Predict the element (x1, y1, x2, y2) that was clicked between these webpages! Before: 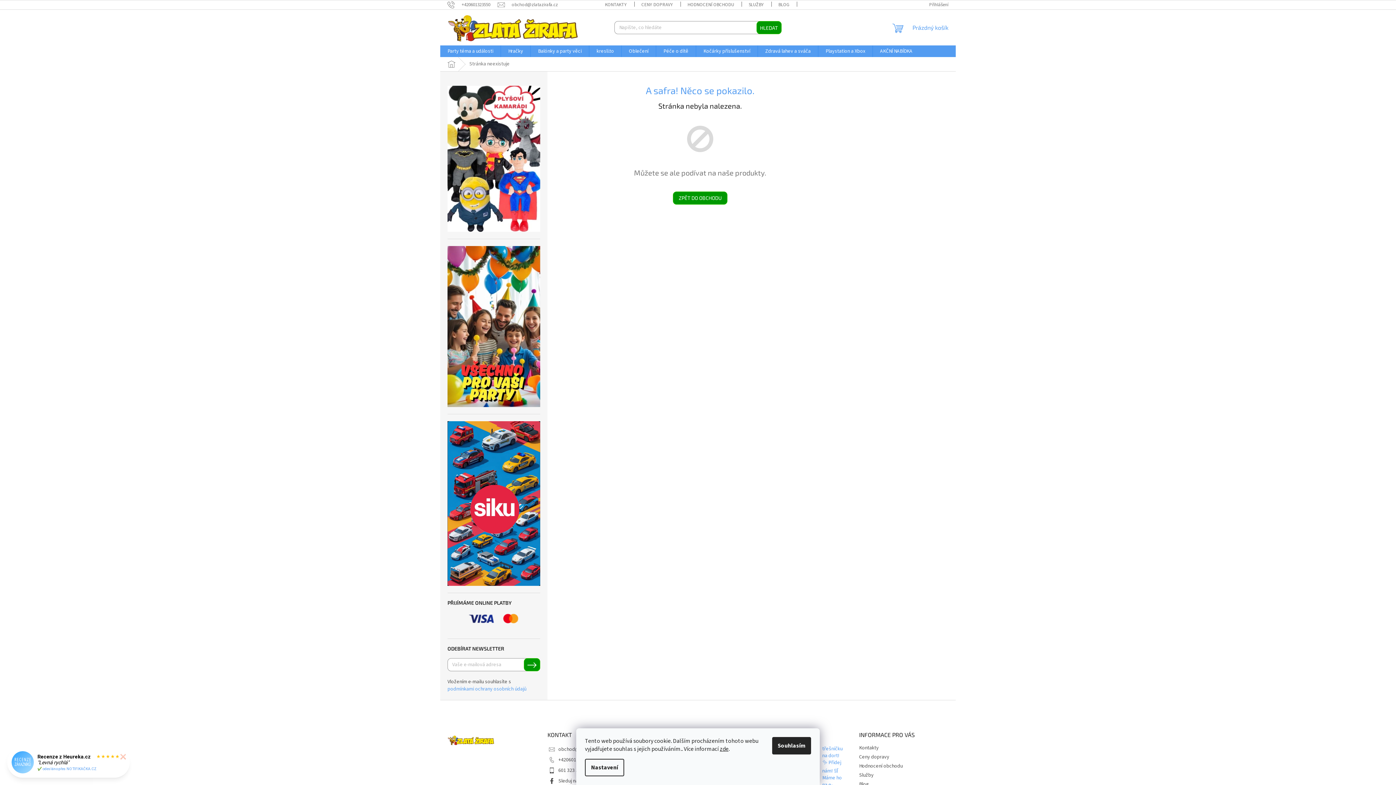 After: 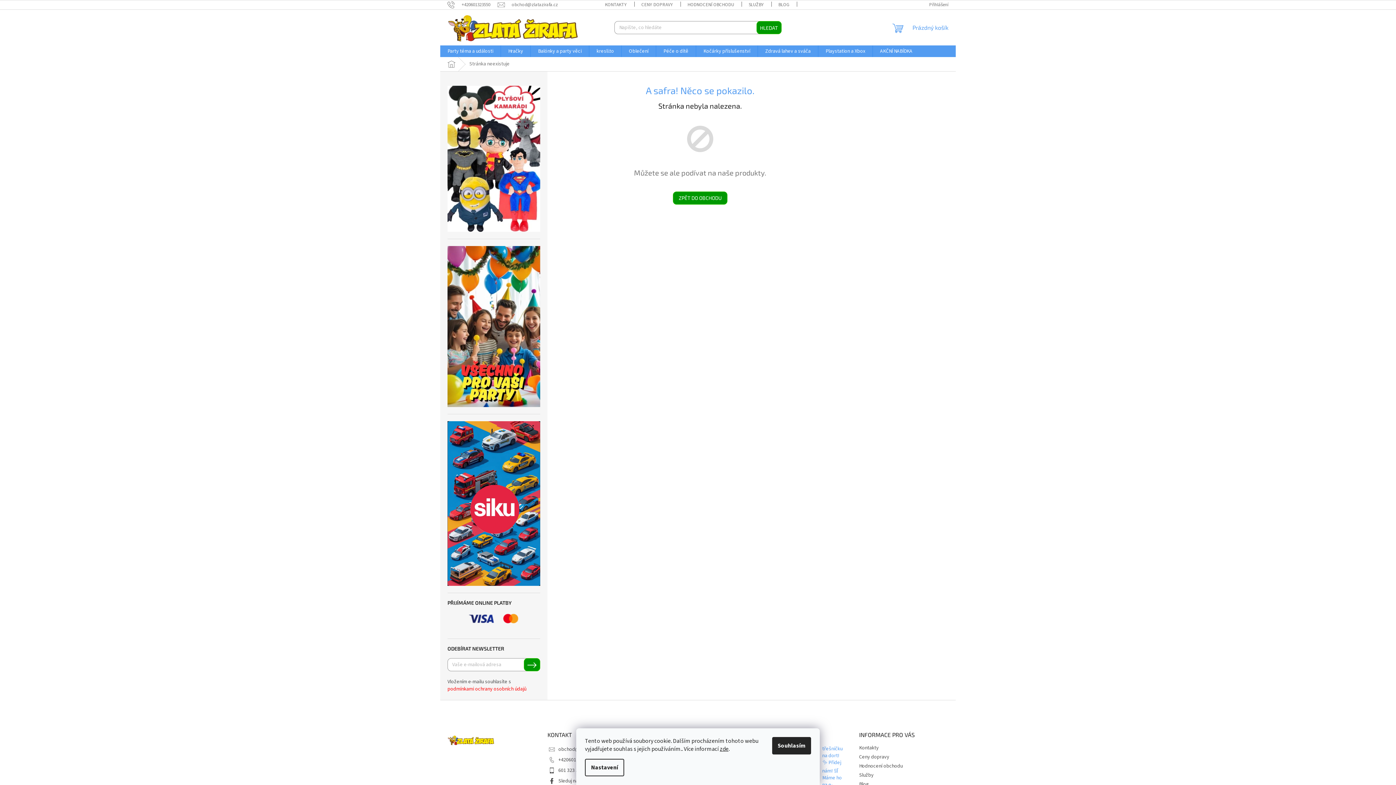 Action: bbox: (447, 685, 526, 693) label: podmínkami ochrany osobních údajů